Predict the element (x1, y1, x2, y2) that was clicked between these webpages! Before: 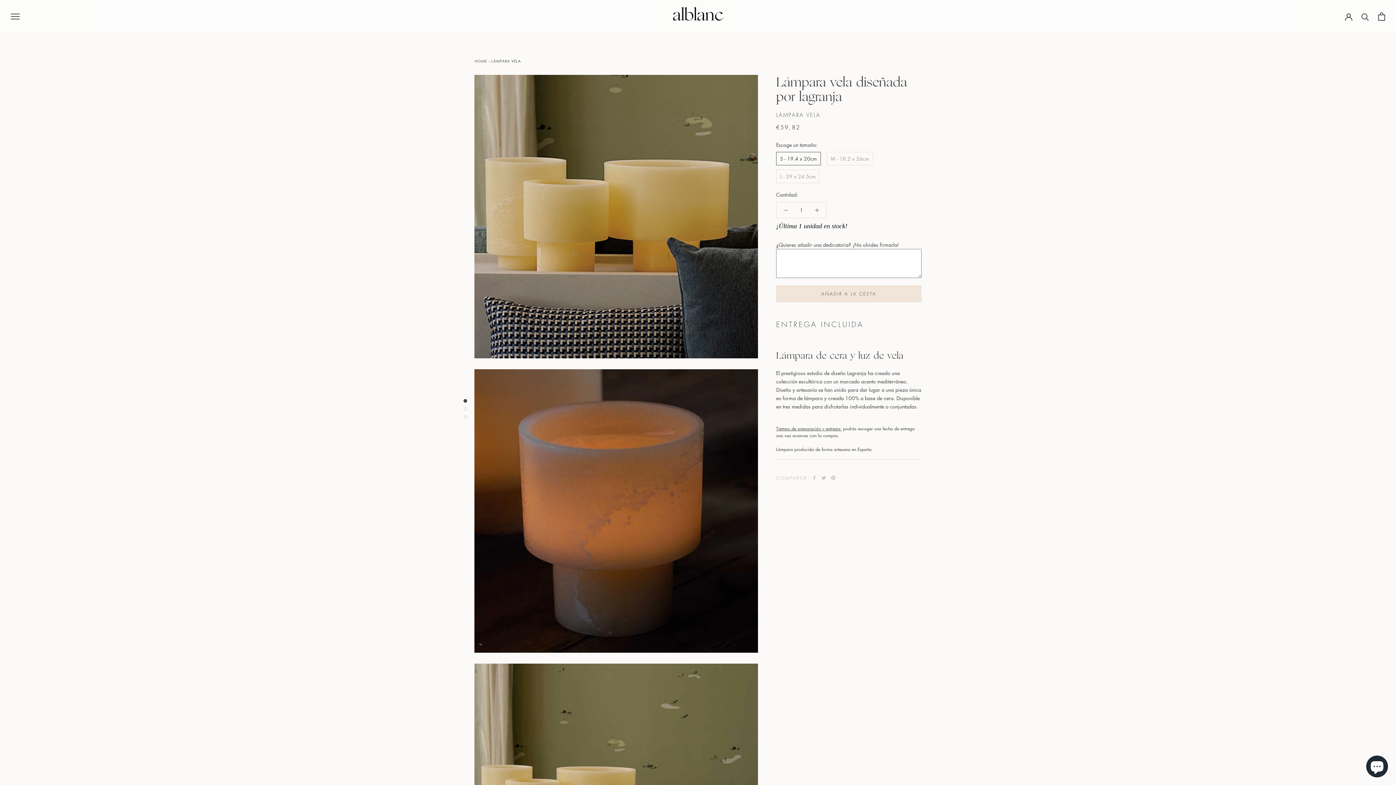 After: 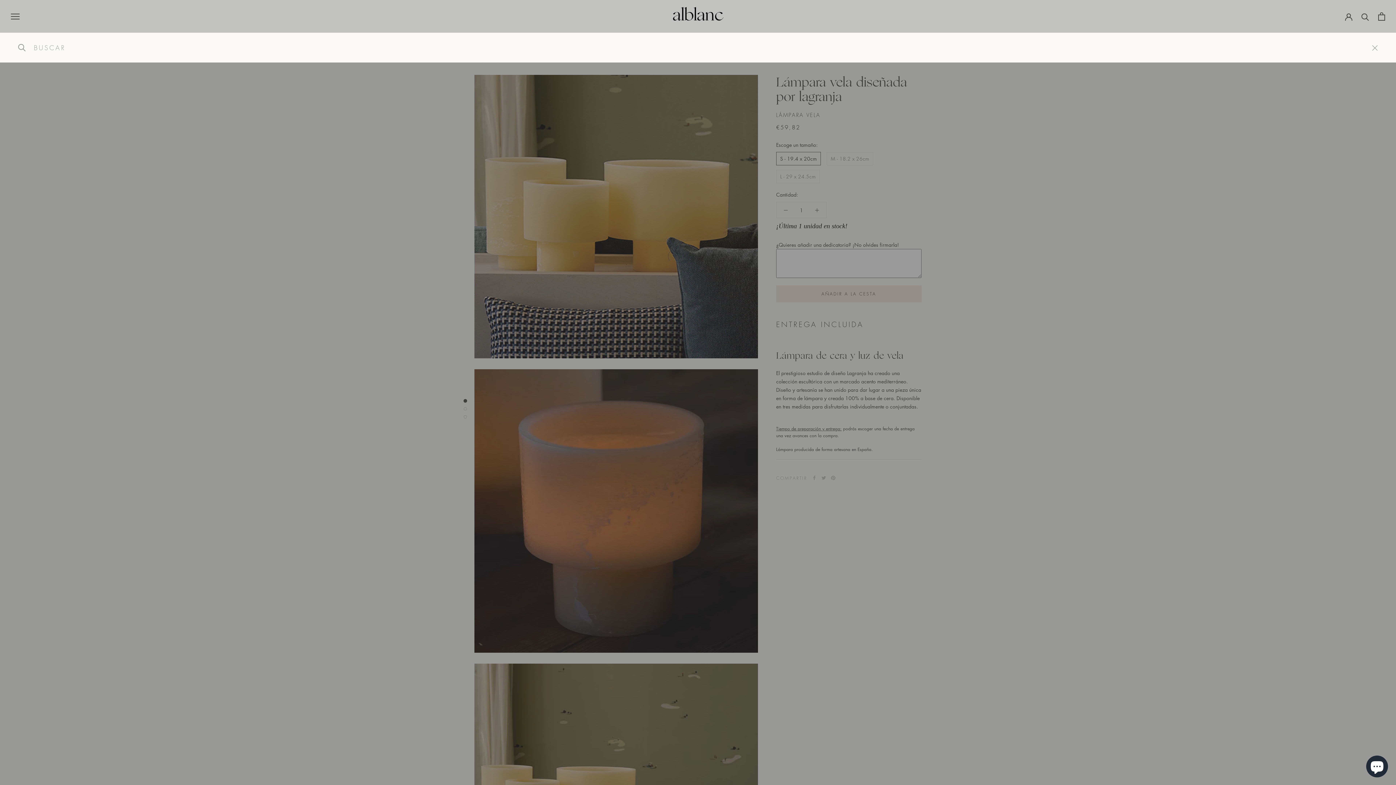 Action: bbox: (1361, 12, 1369, 20) label: Buscar